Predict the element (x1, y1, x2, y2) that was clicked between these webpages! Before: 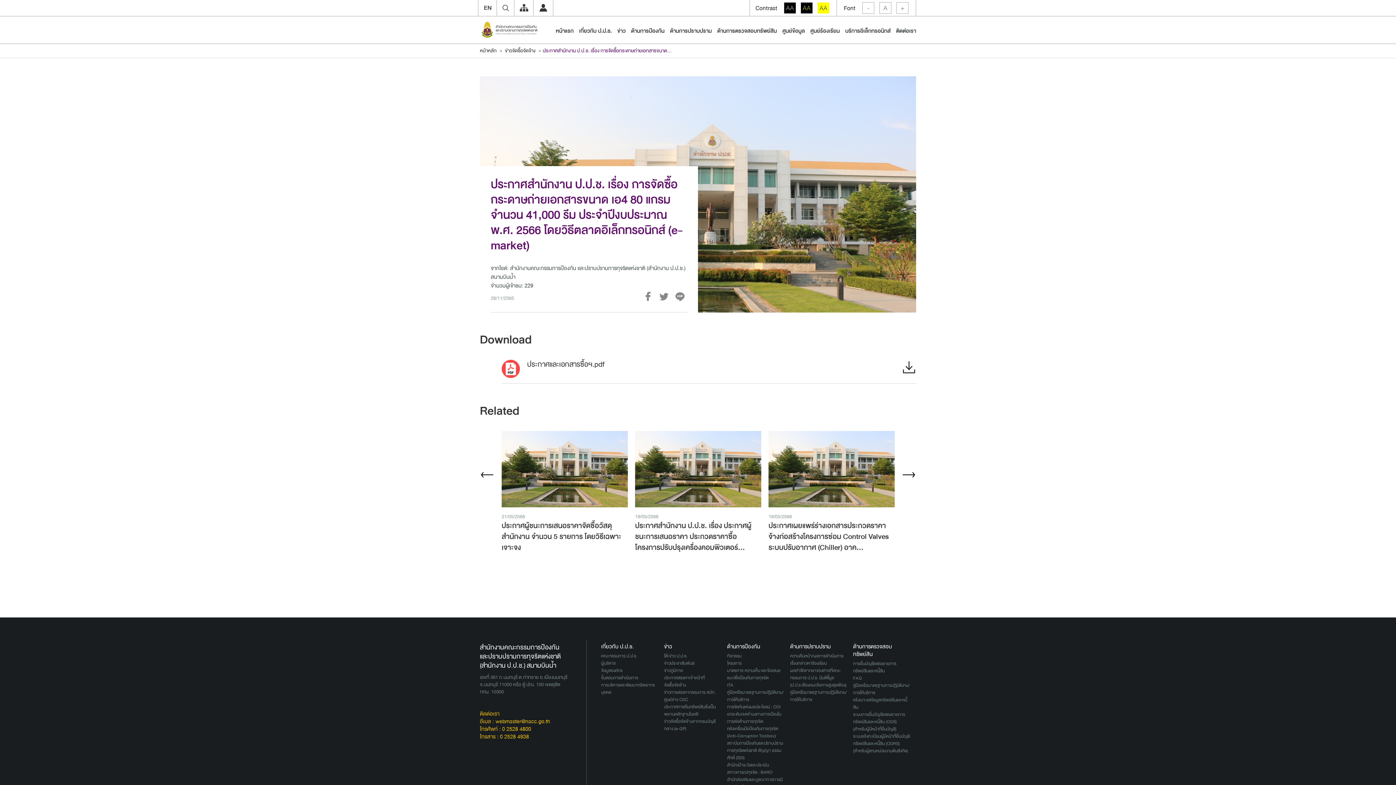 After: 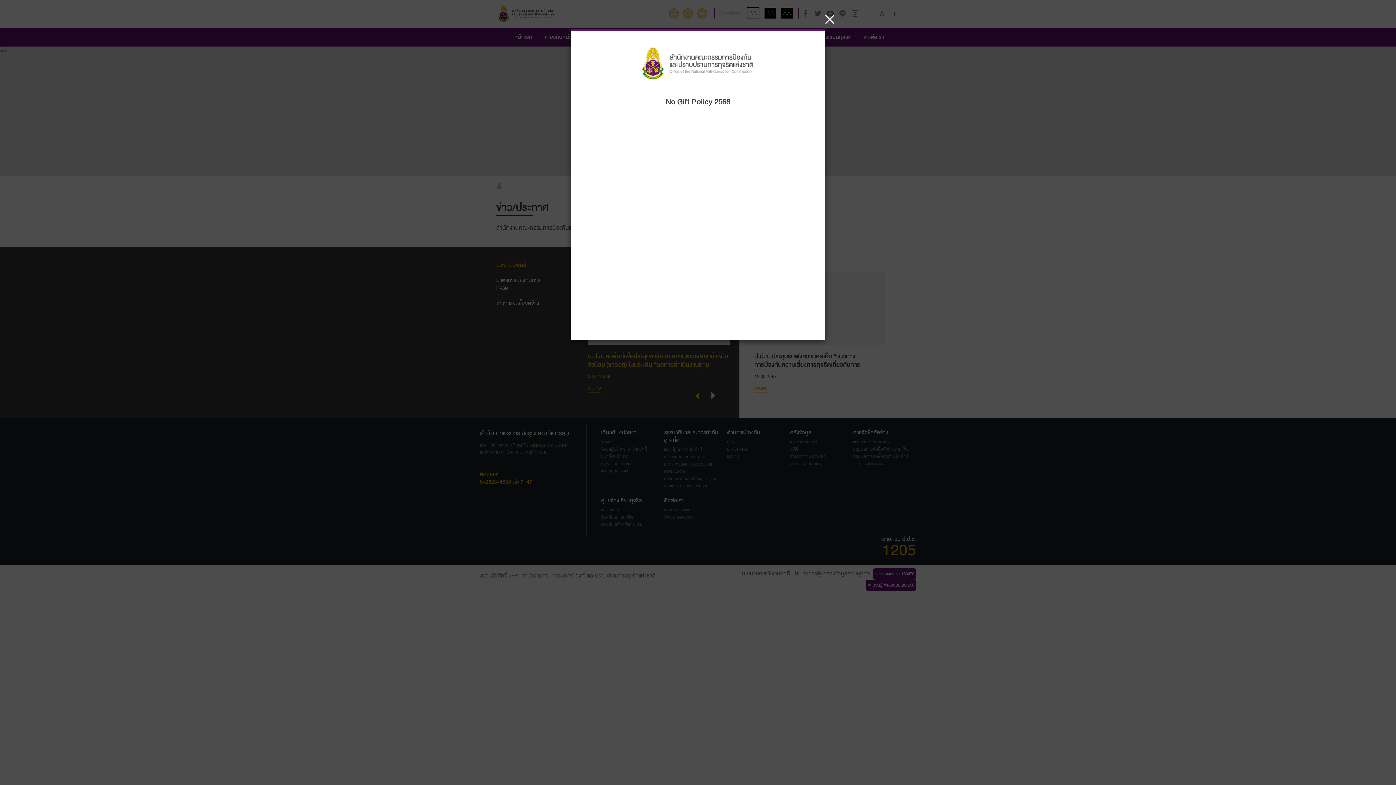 Action: label: มาตรการ ความเห็น และข้อเสนอแนะเพื่อป้องกันการทุจริต bbox: (727, 667, 784, 681)